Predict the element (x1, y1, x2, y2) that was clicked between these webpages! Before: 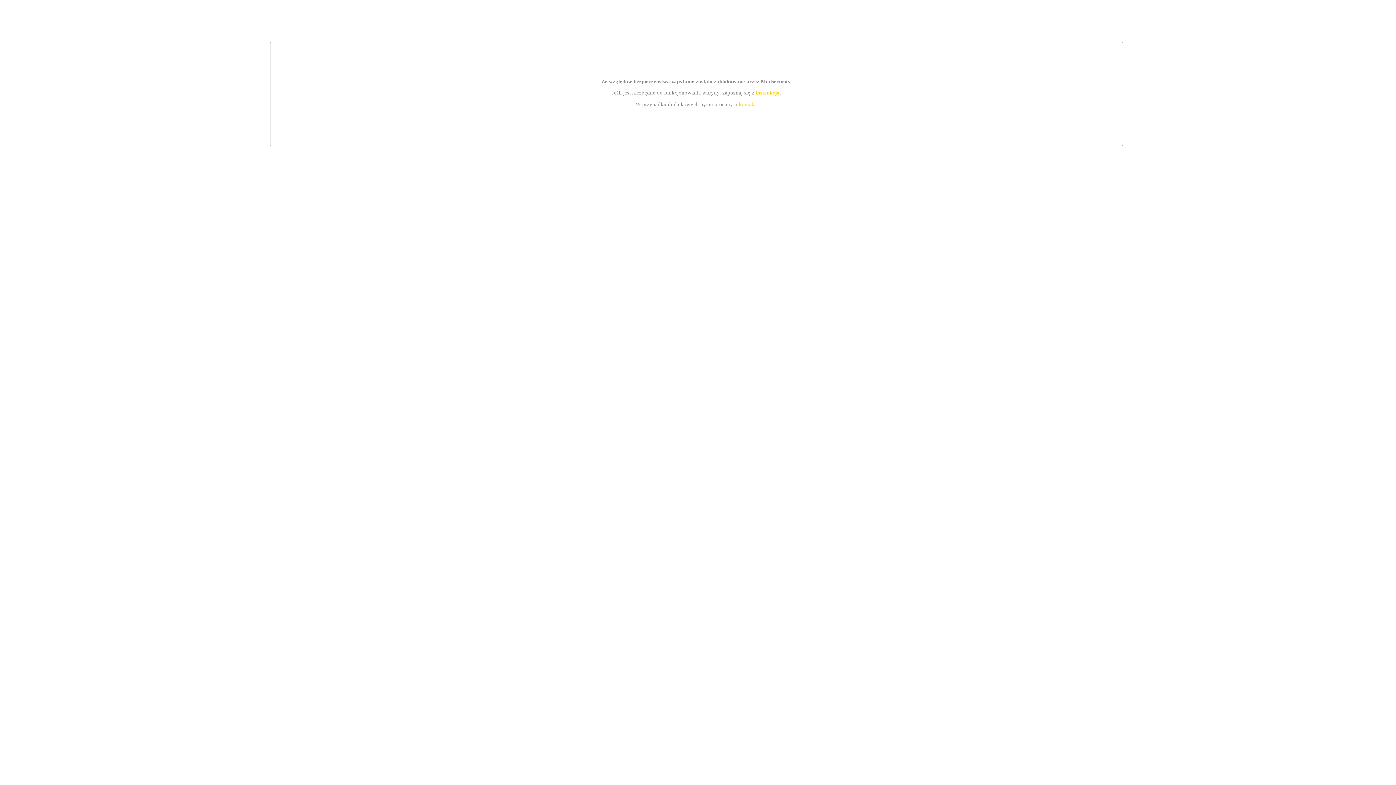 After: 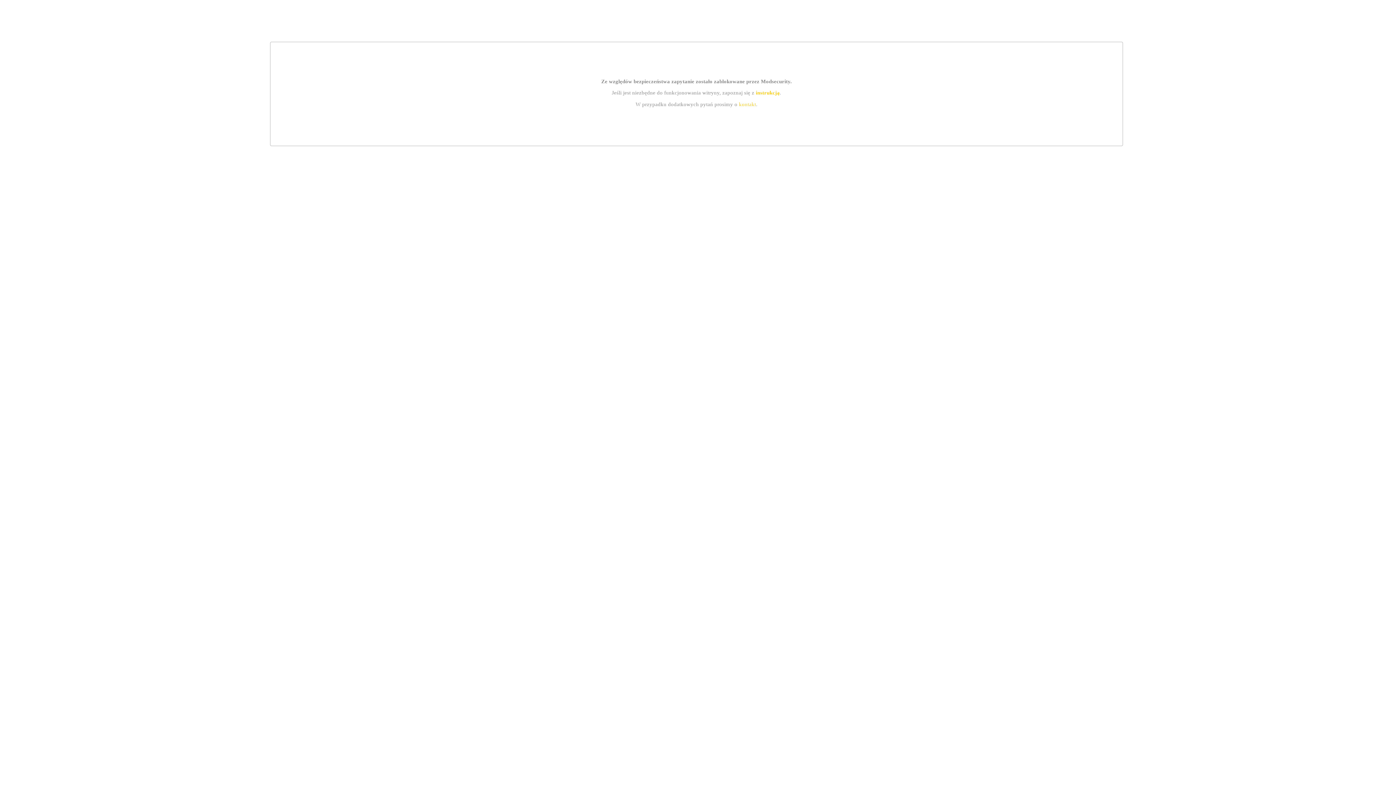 Action: label: kontakt bbox: (739, 101, 756, 107)